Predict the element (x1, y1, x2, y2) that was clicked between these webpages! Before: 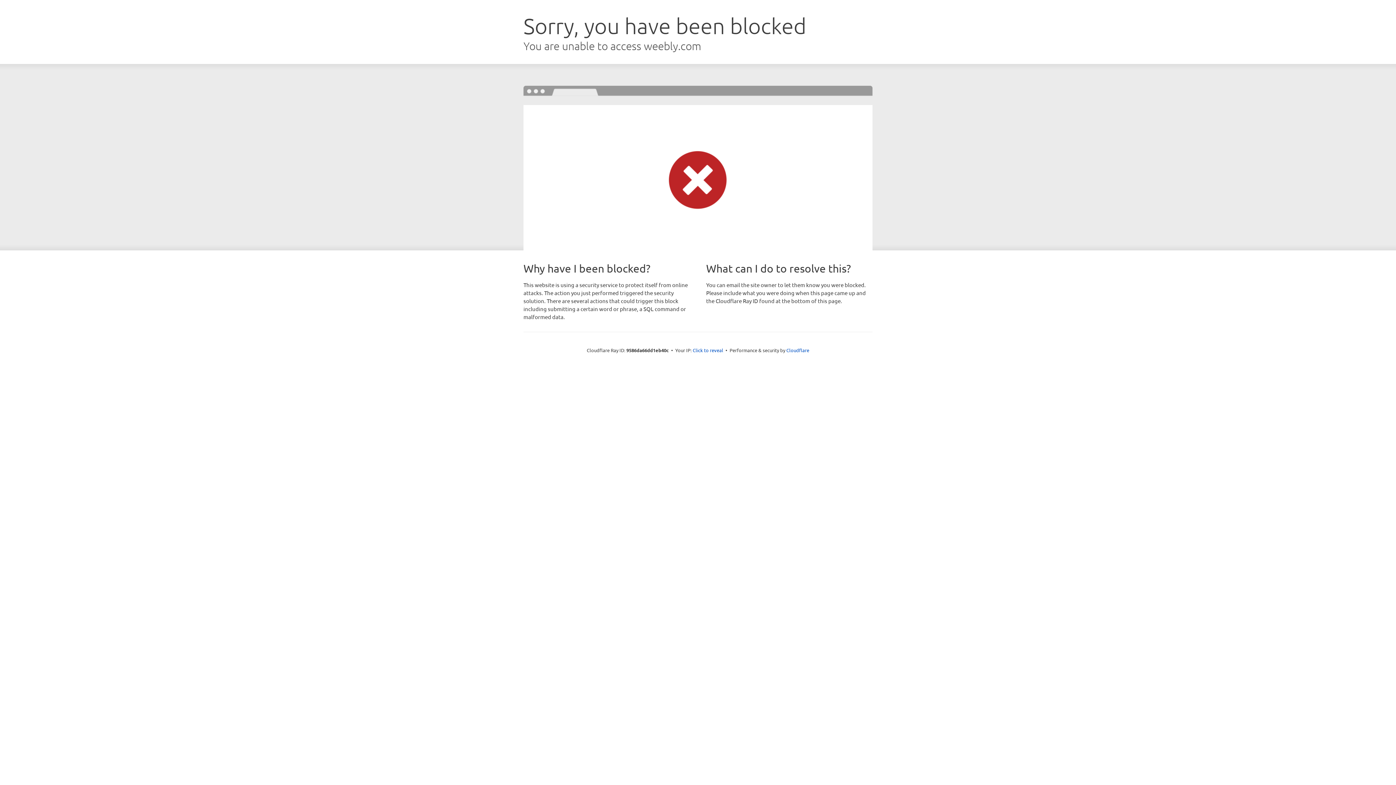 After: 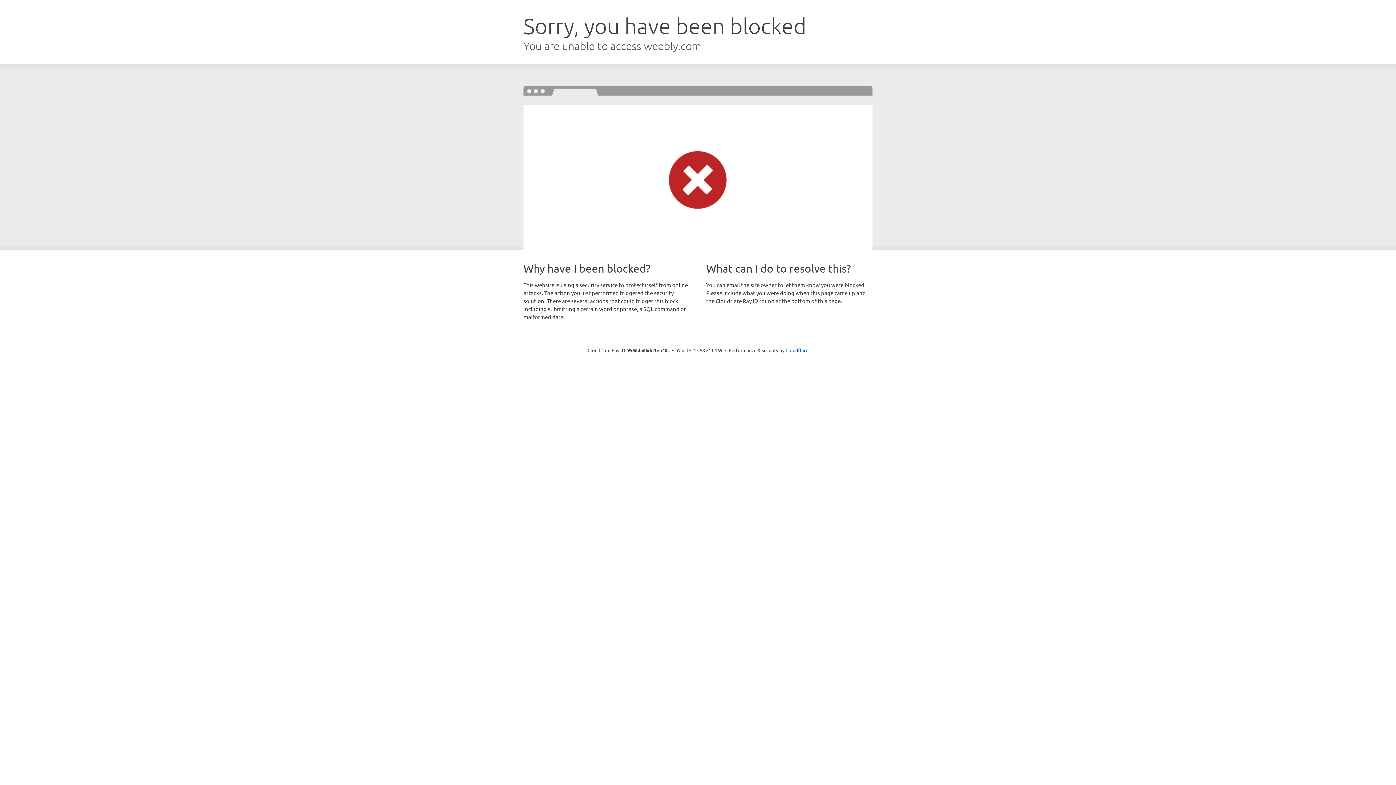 Action: bbox: (692, 346, 723, 353) label: Click to reveal